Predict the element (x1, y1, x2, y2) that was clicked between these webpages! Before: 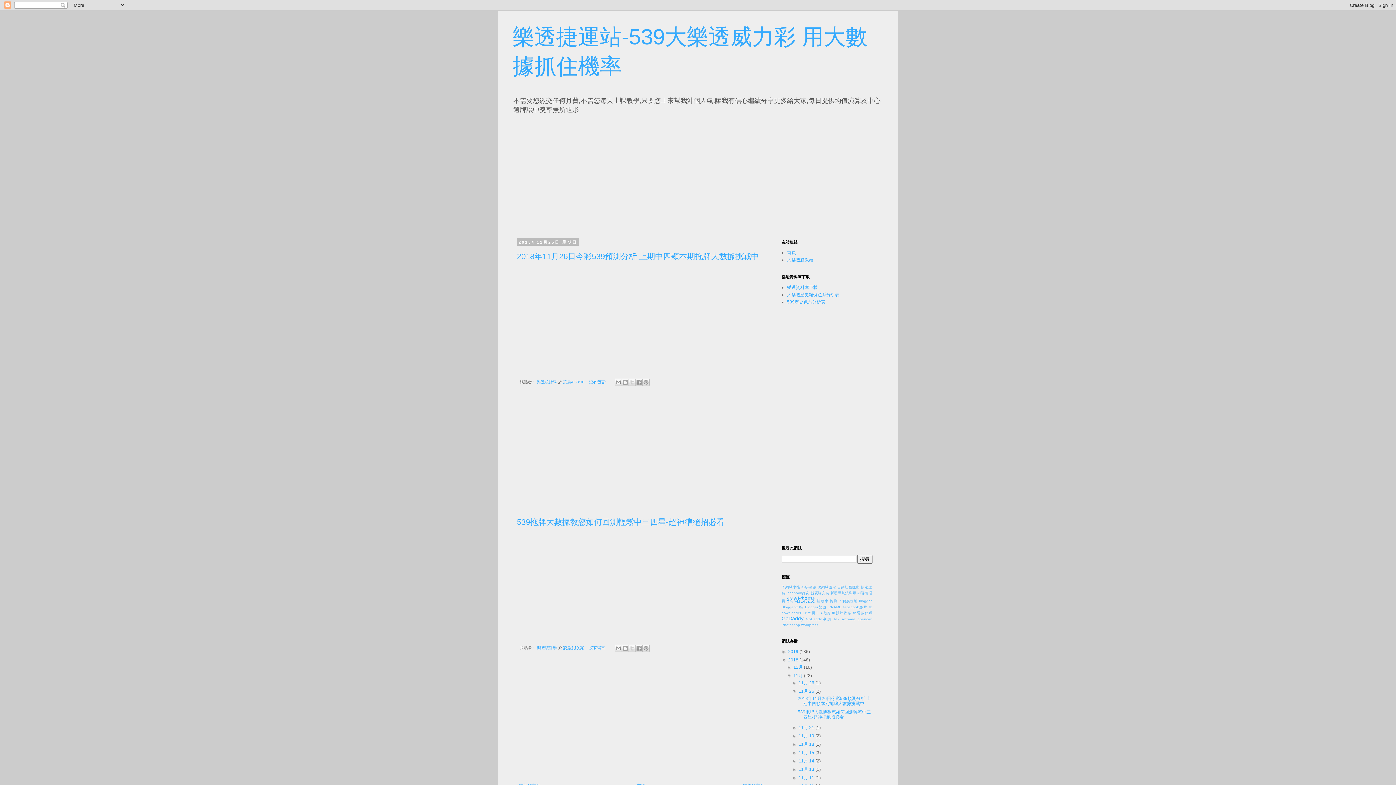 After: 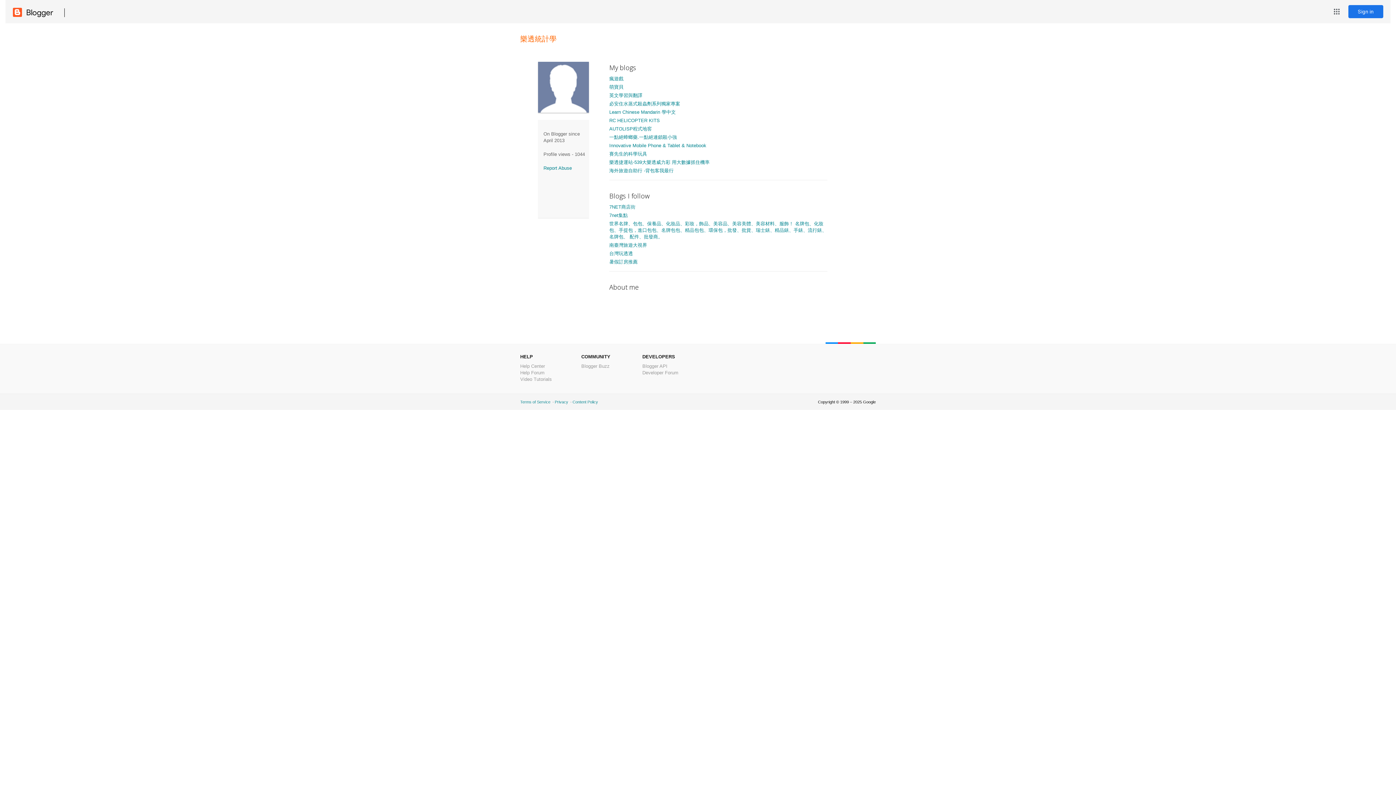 Action: label: 樂透統計學  bbox: (537, 645, 558, 650)